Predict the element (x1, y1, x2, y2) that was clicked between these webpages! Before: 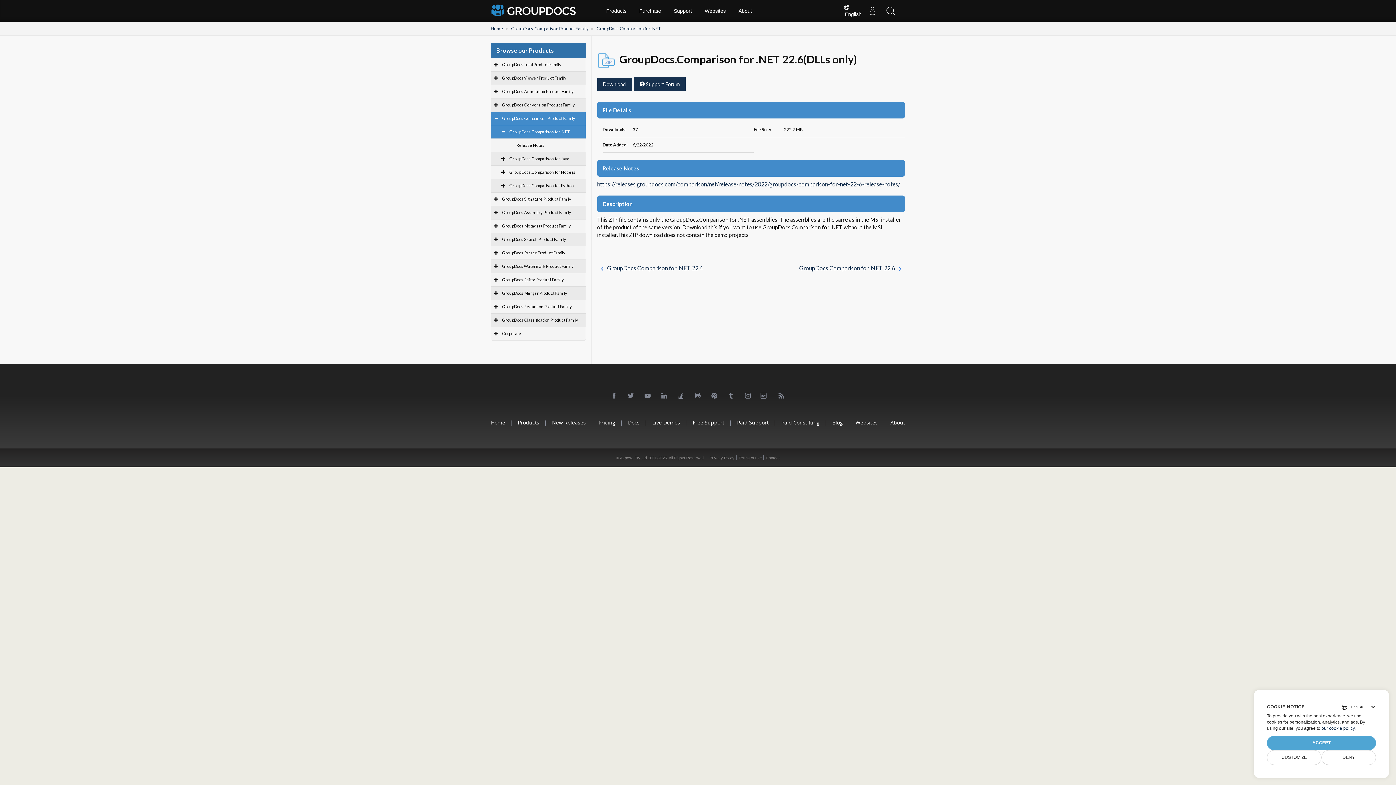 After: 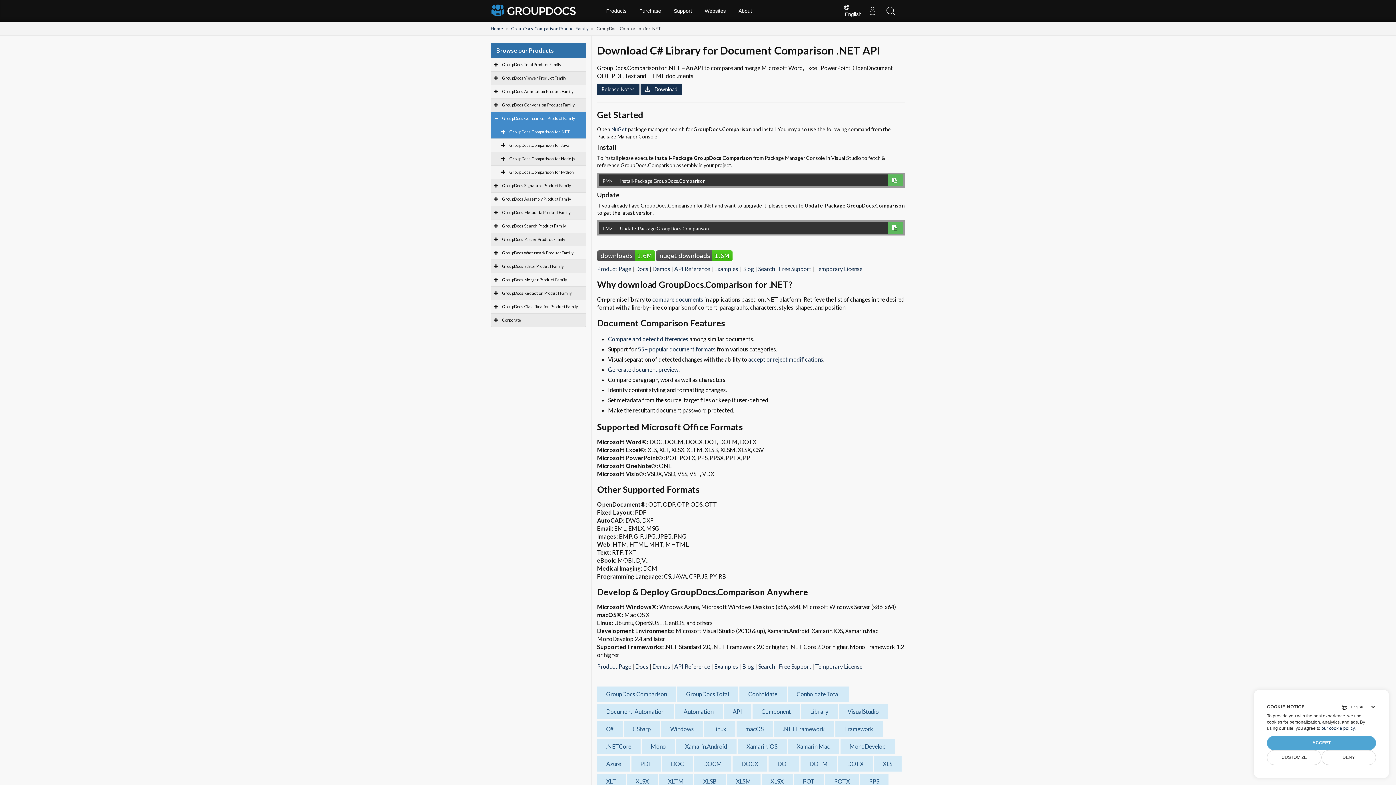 Action: bbox: (596, 25, 660, 31) label: GroupDocs.Comparison for .NET